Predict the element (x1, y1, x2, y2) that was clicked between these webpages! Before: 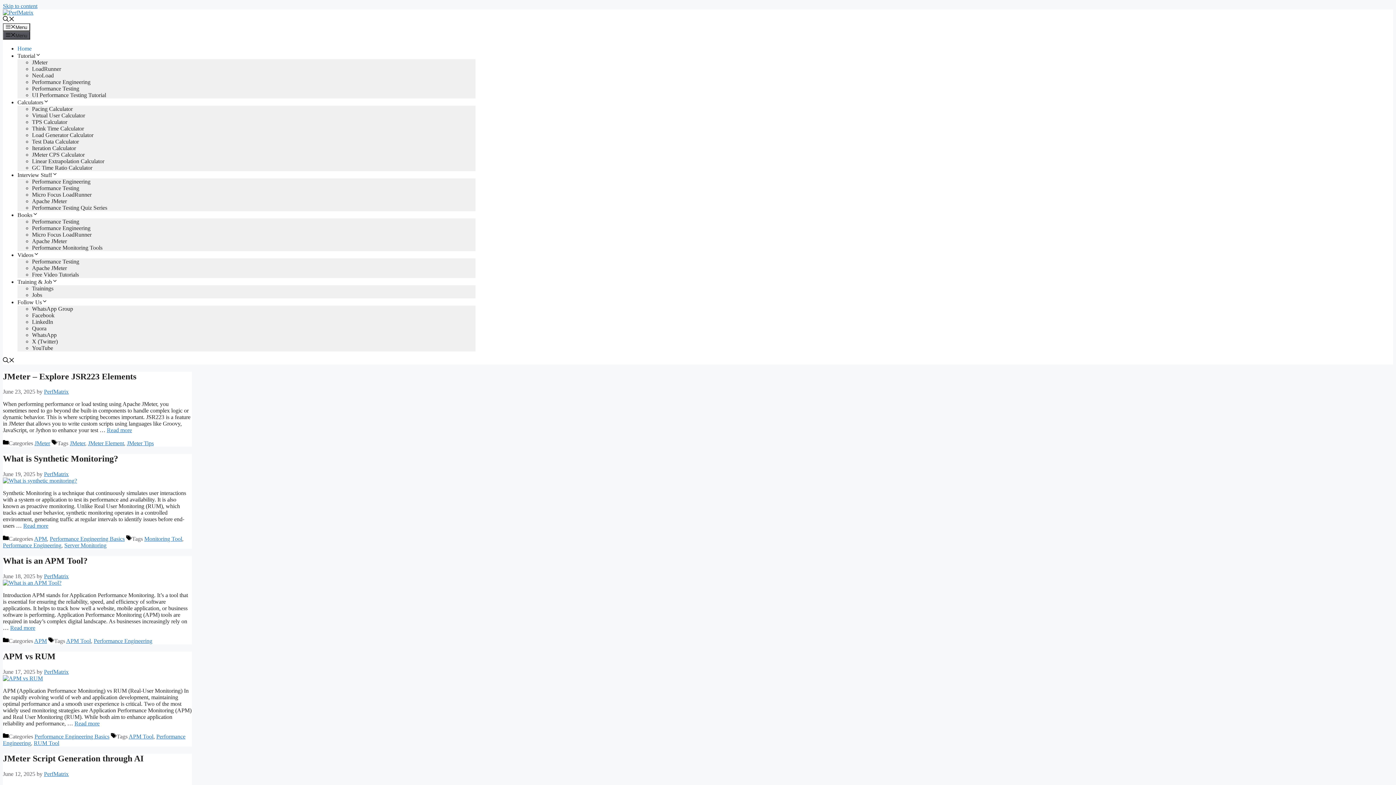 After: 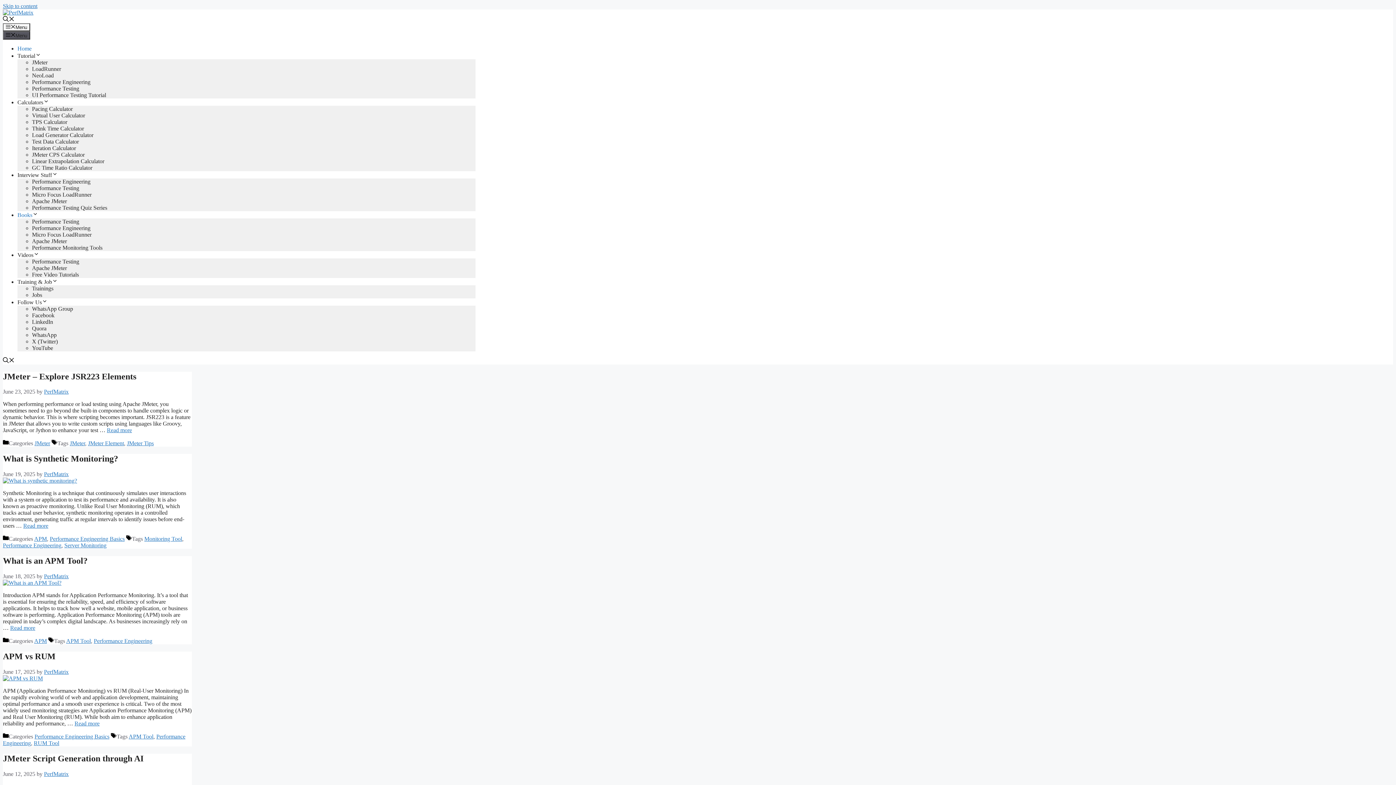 Action: bbox: (17, 211, 38, 218) label: Books